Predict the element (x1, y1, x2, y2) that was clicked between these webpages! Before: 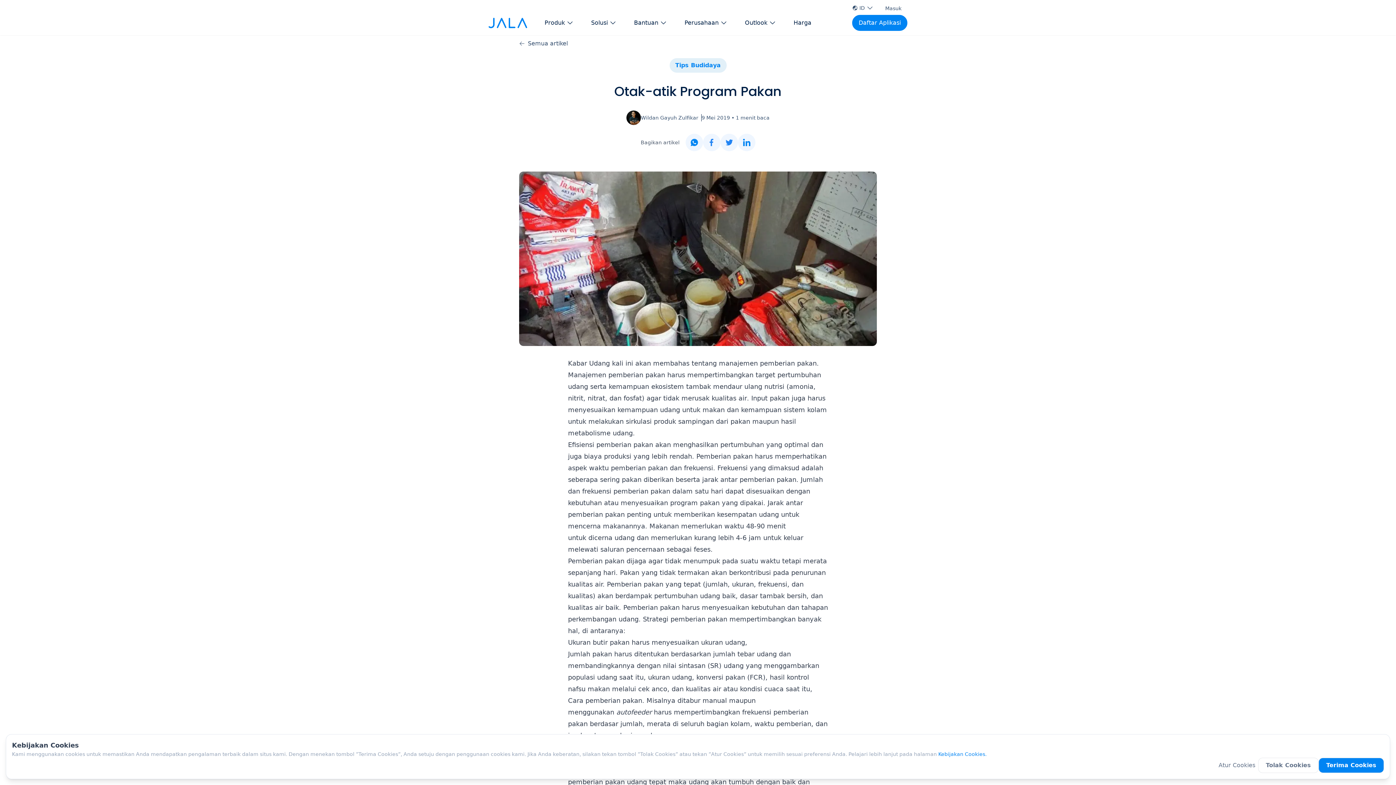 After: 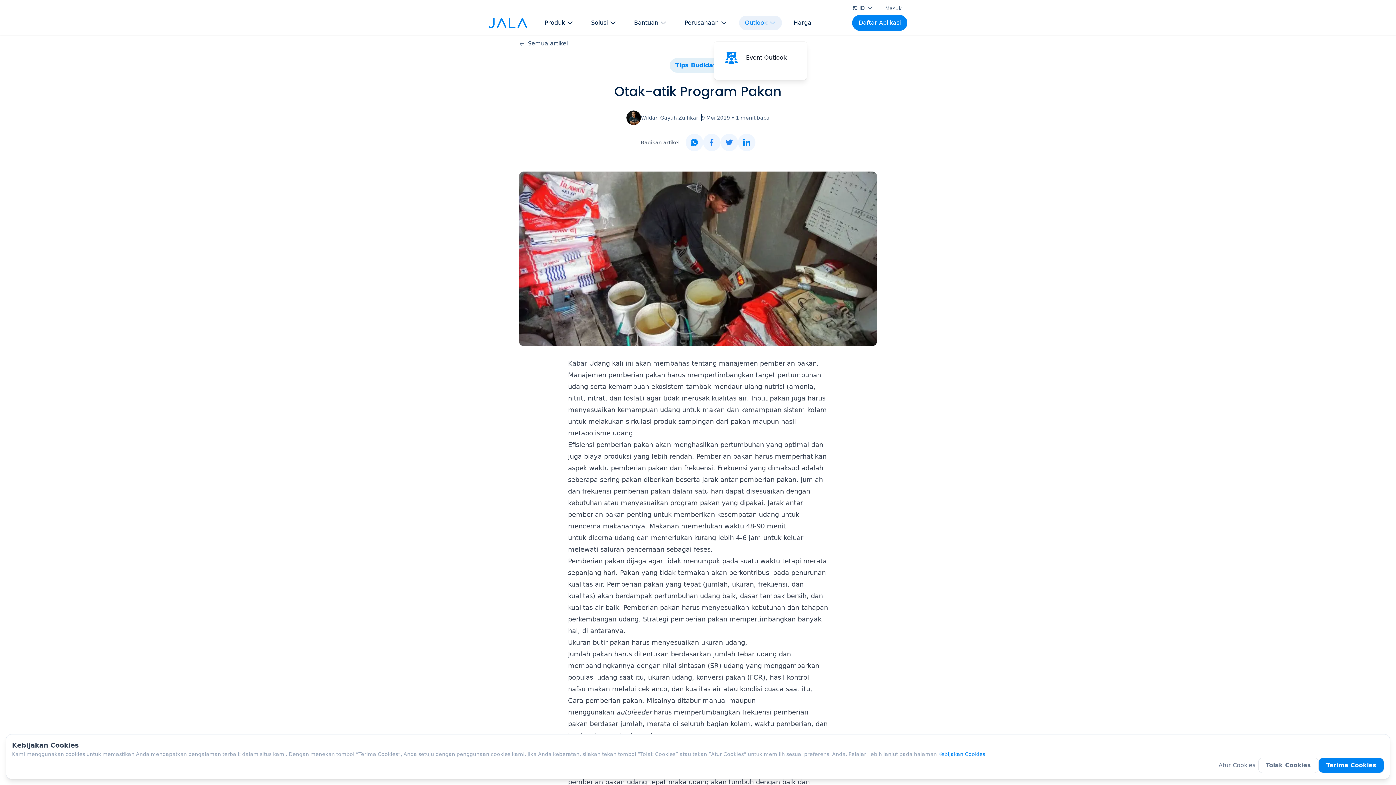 Action: label: button Outlook bbox: (739, 15, 782, 30)